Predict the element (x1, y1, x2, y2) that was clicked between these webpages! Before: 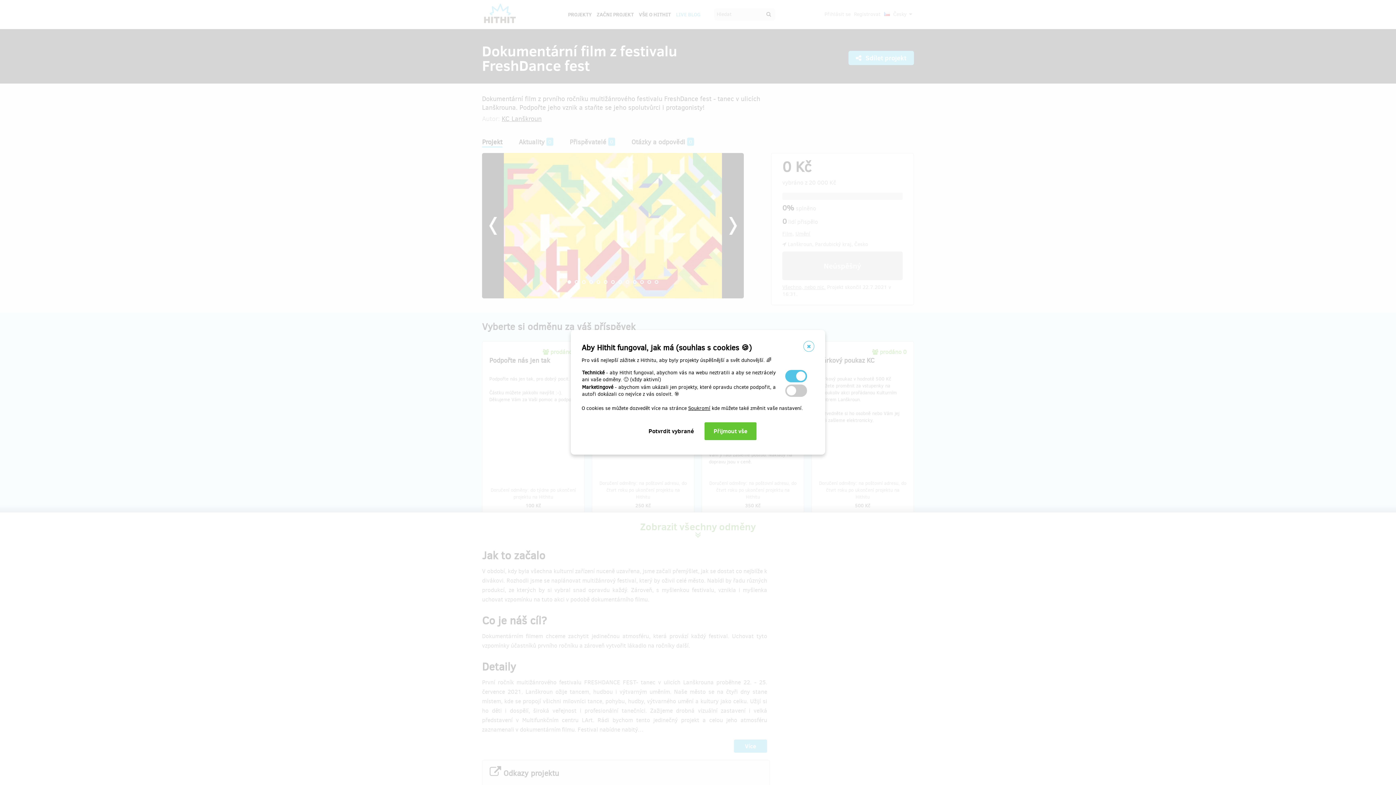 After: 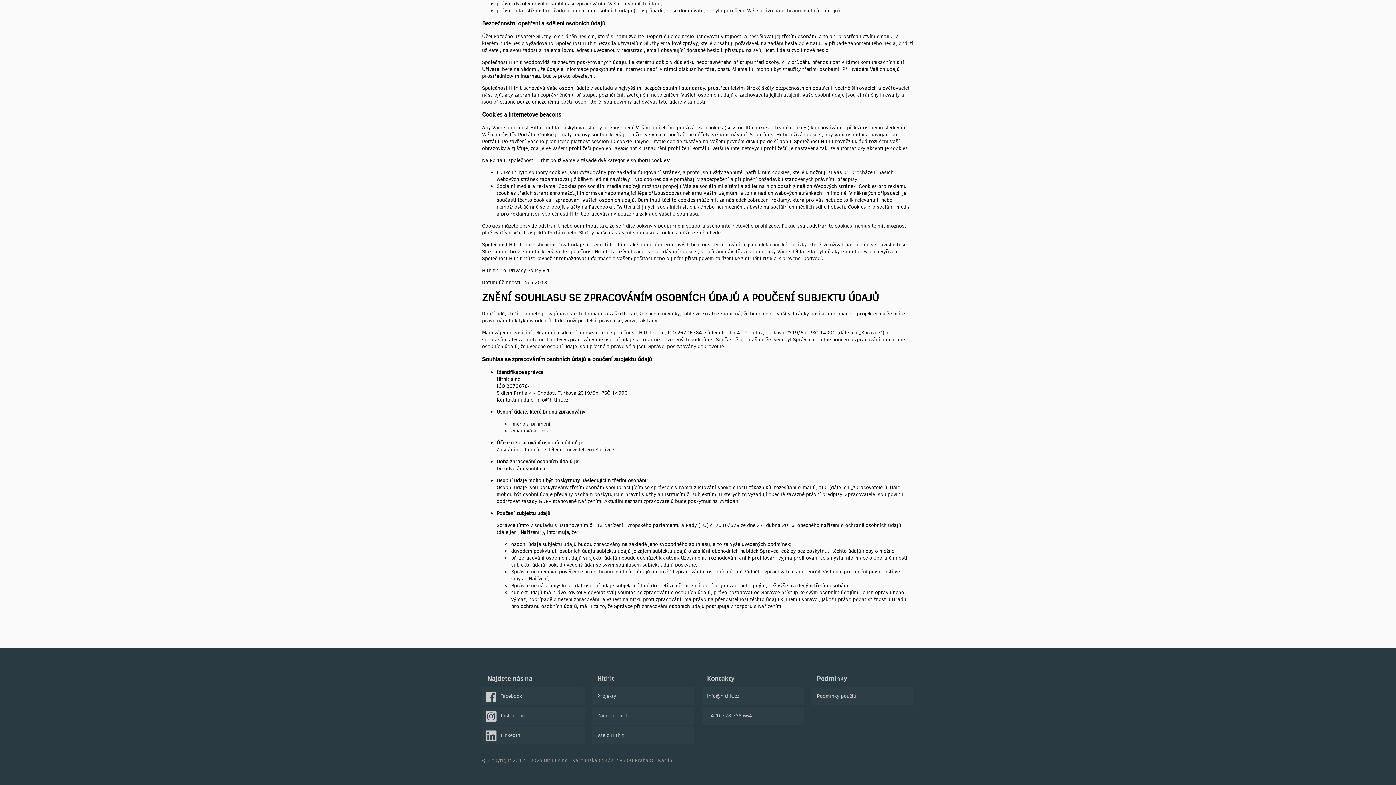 Action: label: Soukromí bbox: (688, 405, 710, 412)